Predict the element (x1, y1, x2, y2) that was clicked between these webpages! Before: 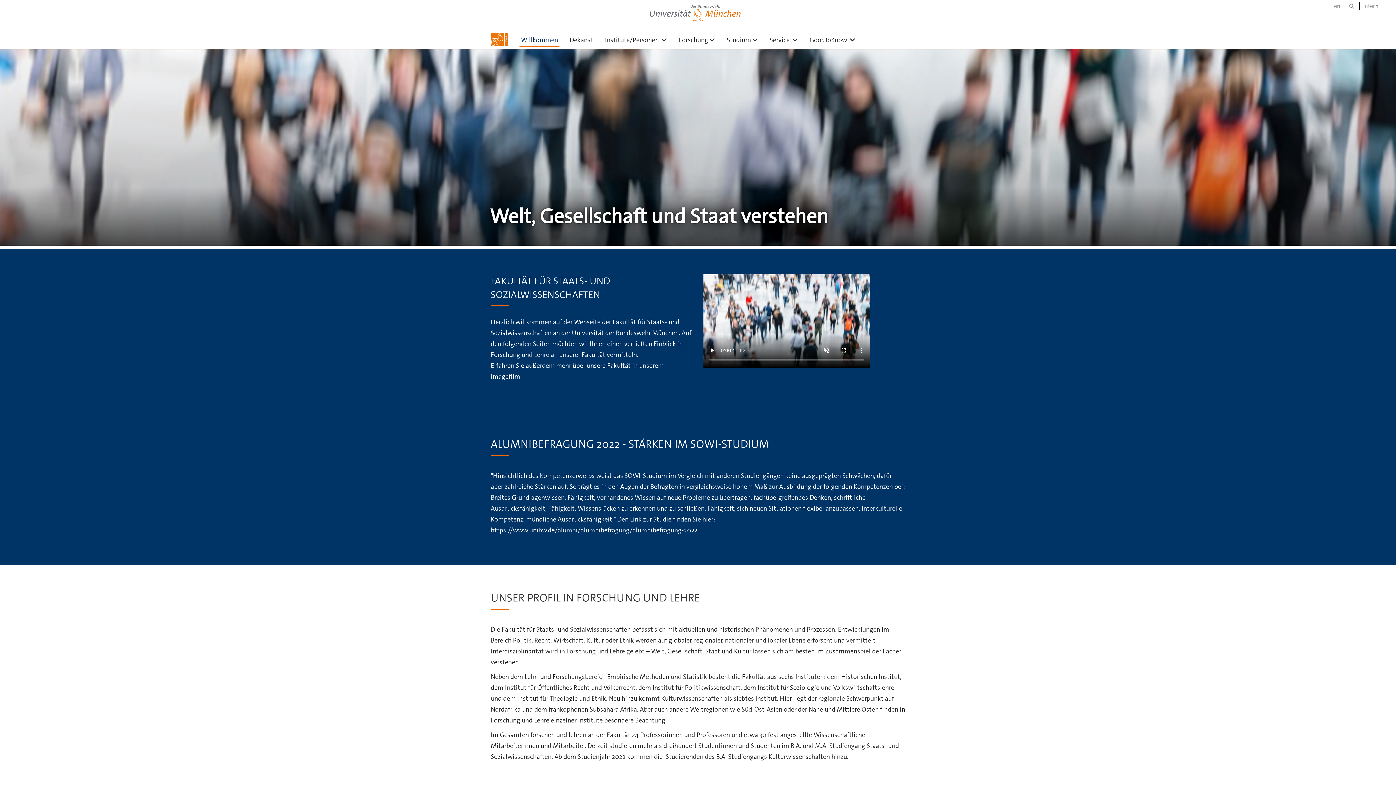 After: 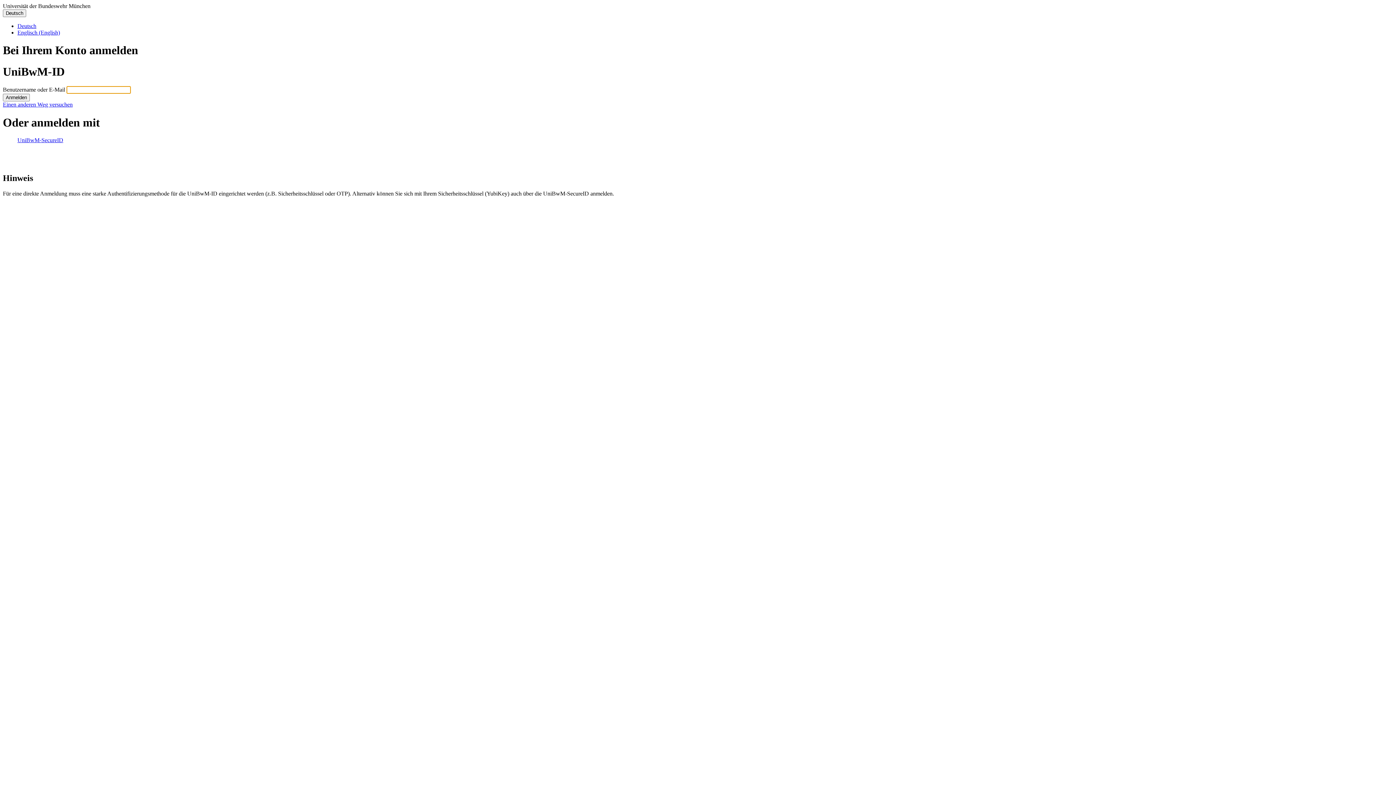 Action: label: Intern bbox: (1359, 2, 1382, 9)